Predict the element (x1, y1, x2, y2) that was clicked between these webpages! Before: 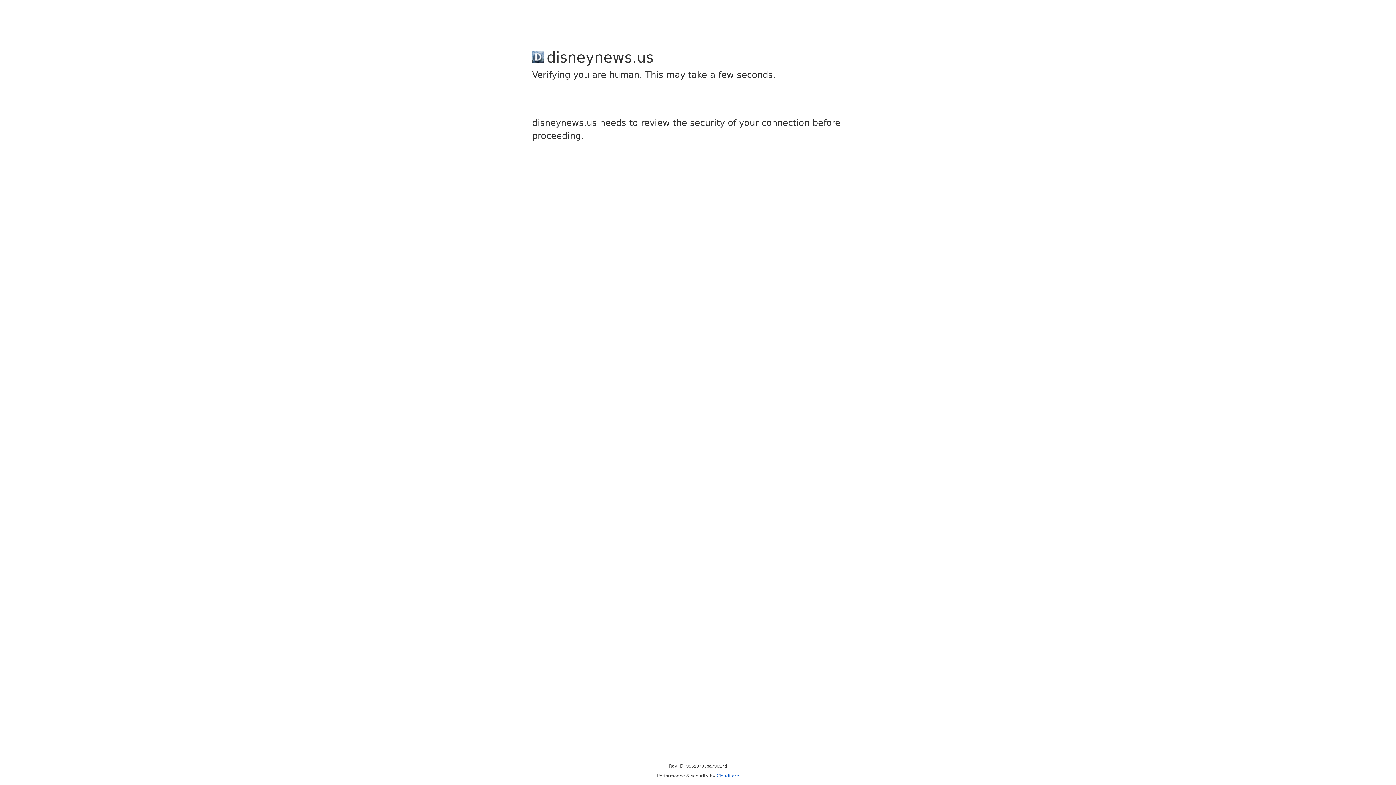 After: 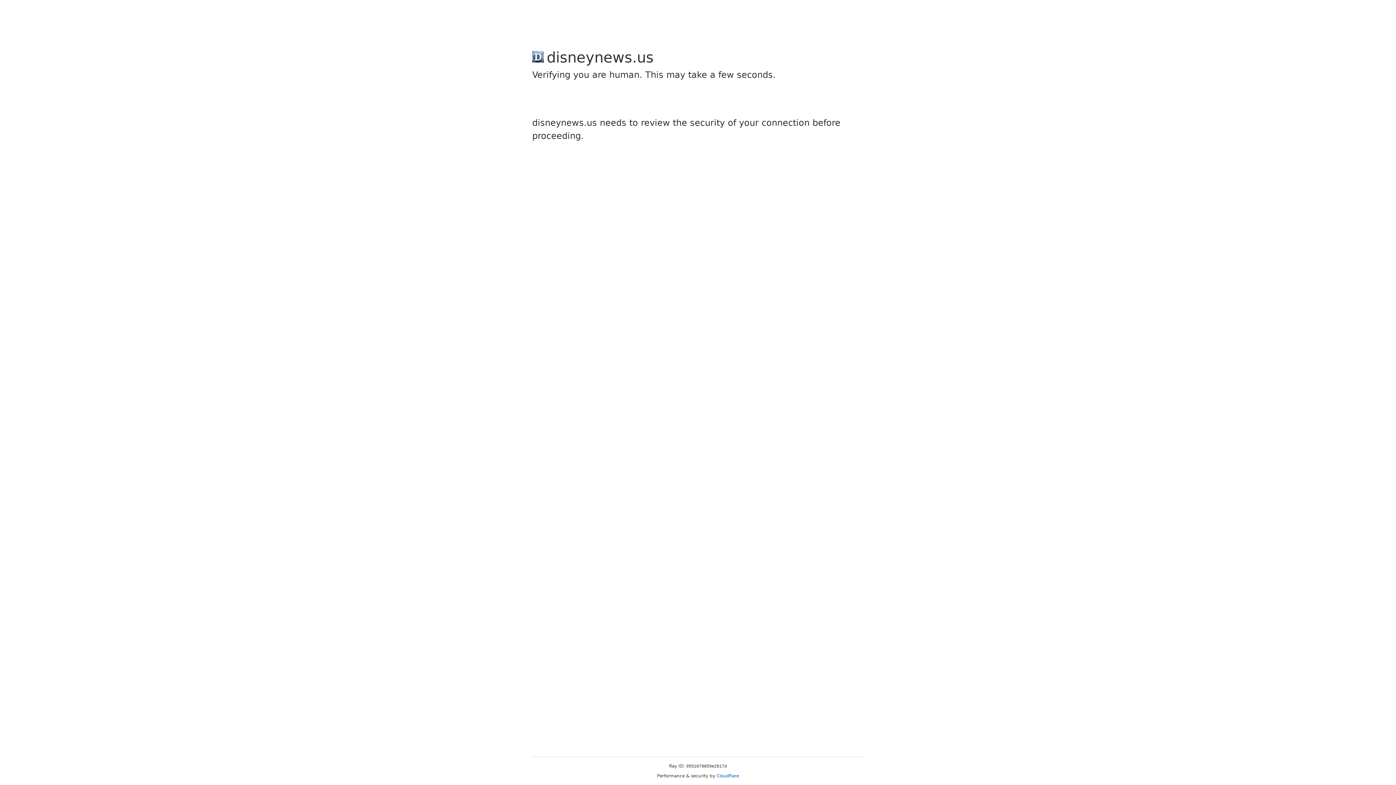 Action: bbox: (716, 773, 739, 778) label: Cloudflare